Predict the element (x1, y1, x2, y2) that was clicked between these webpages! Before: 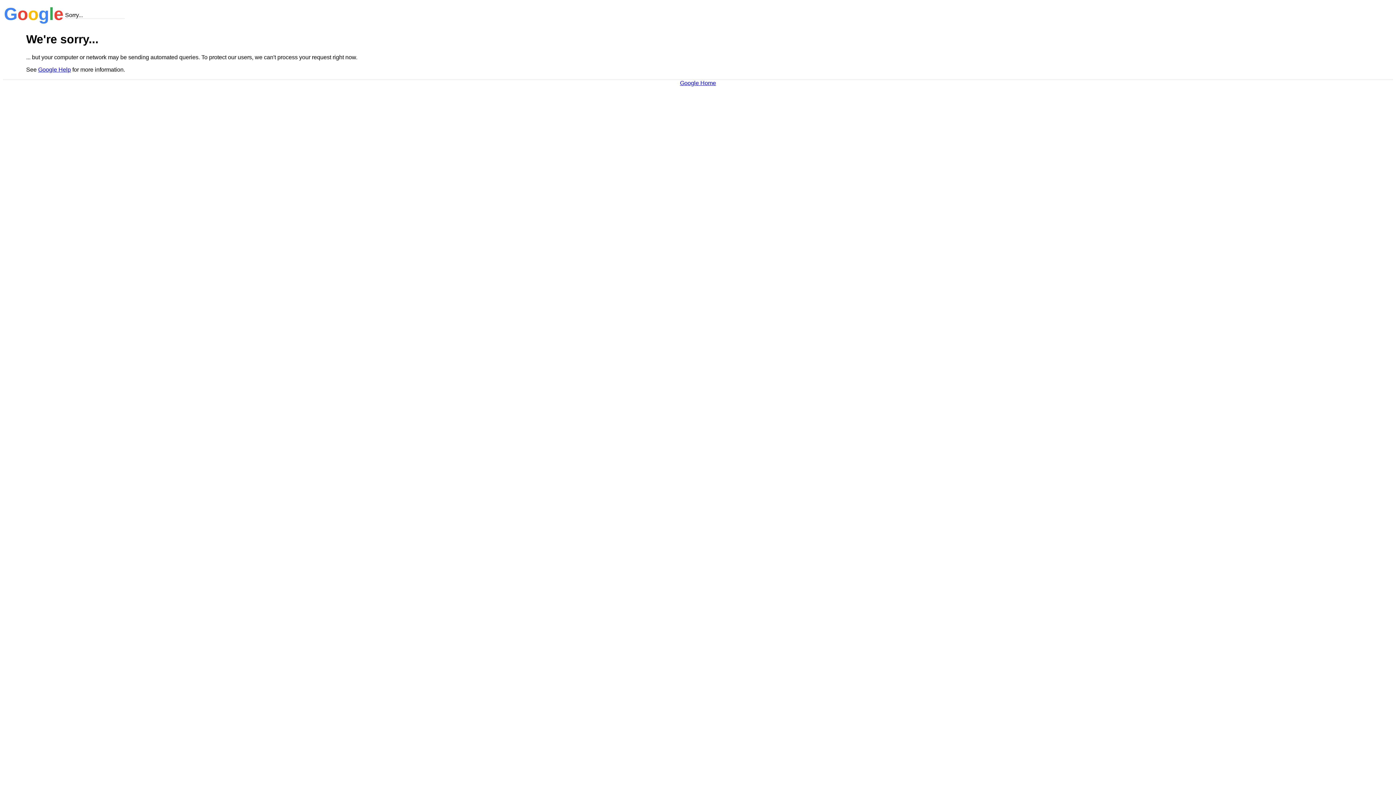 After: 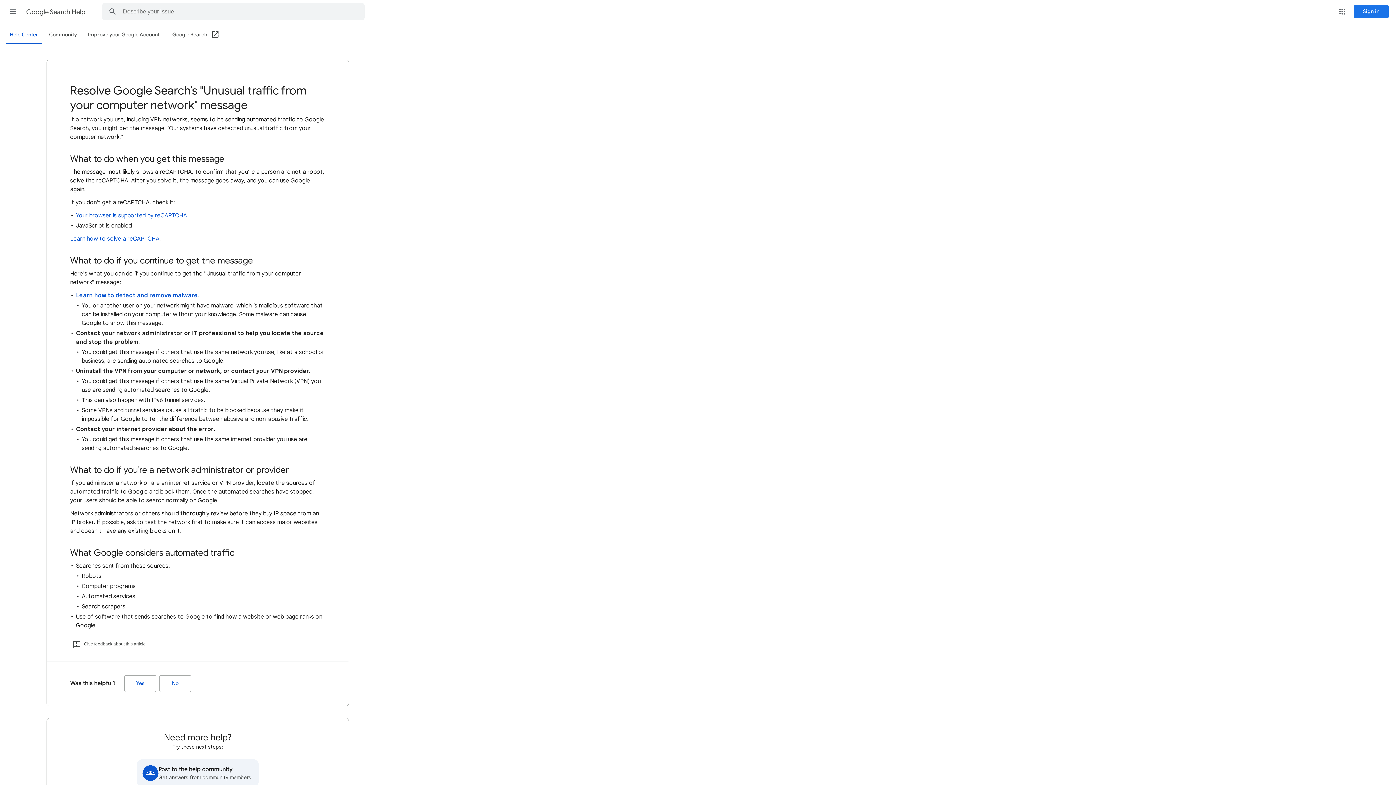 Action: bbox: (38, 66, 70, 72) label: Google Help